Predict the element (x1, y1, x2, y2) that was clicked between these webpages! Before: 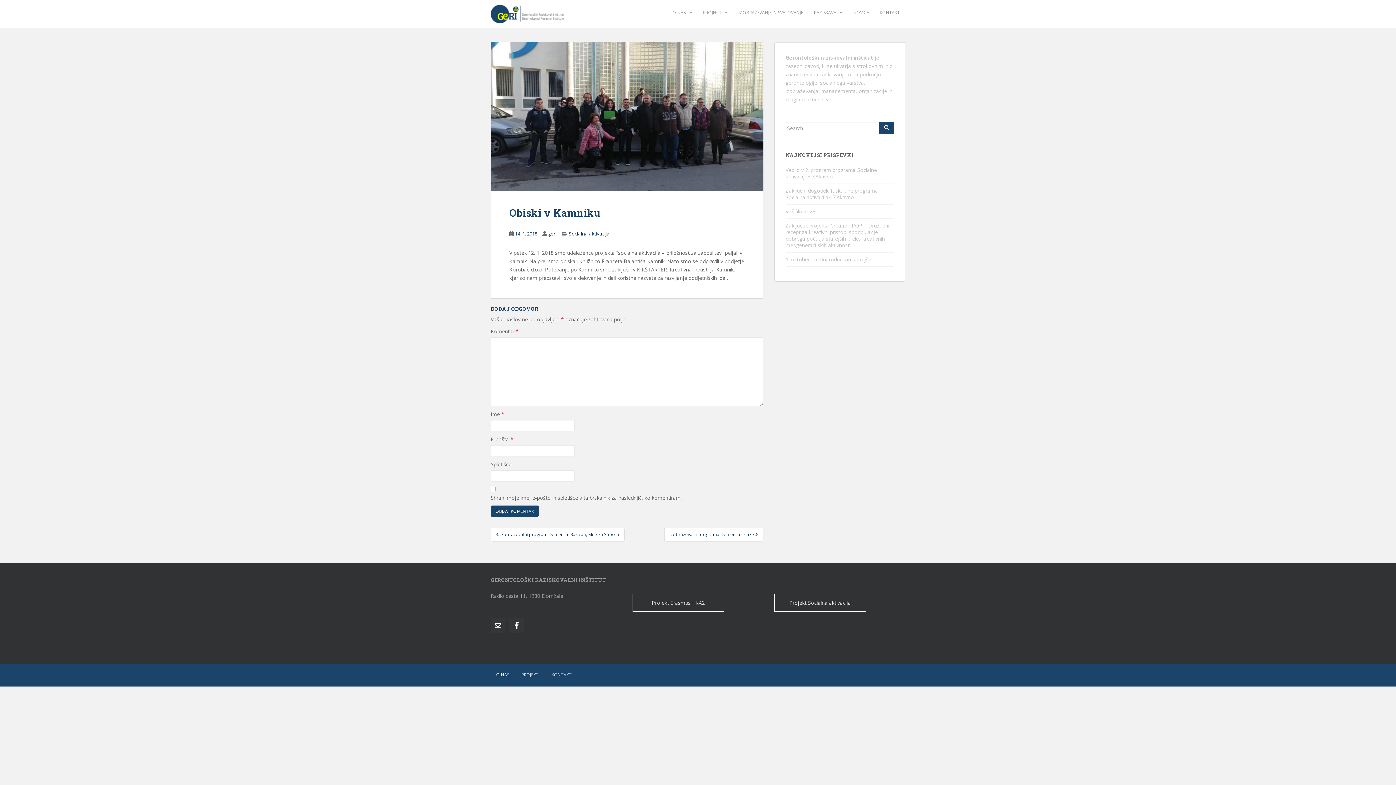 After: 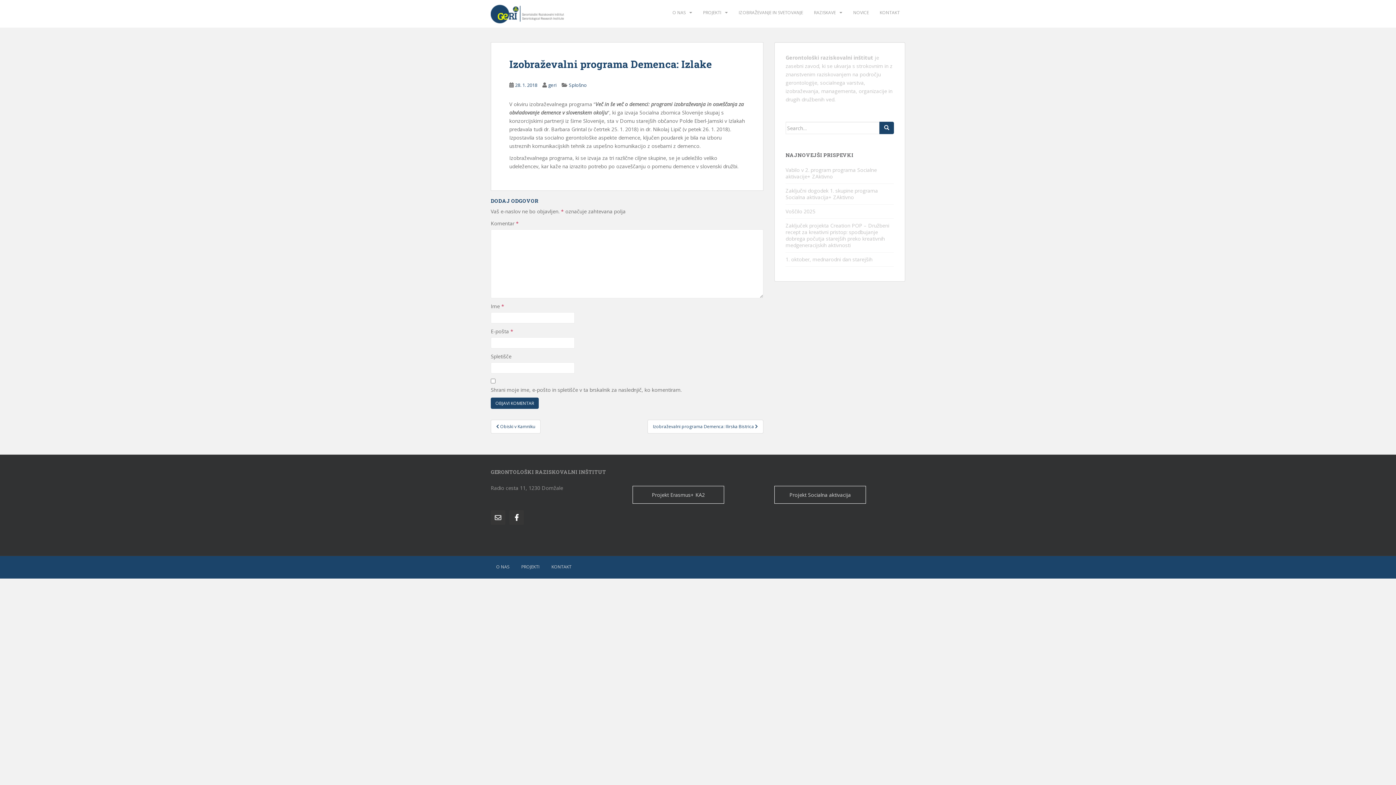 Action: label: Izobraževalni programa Demenca: Izlake  bbox: (664, 528, 763, 541)